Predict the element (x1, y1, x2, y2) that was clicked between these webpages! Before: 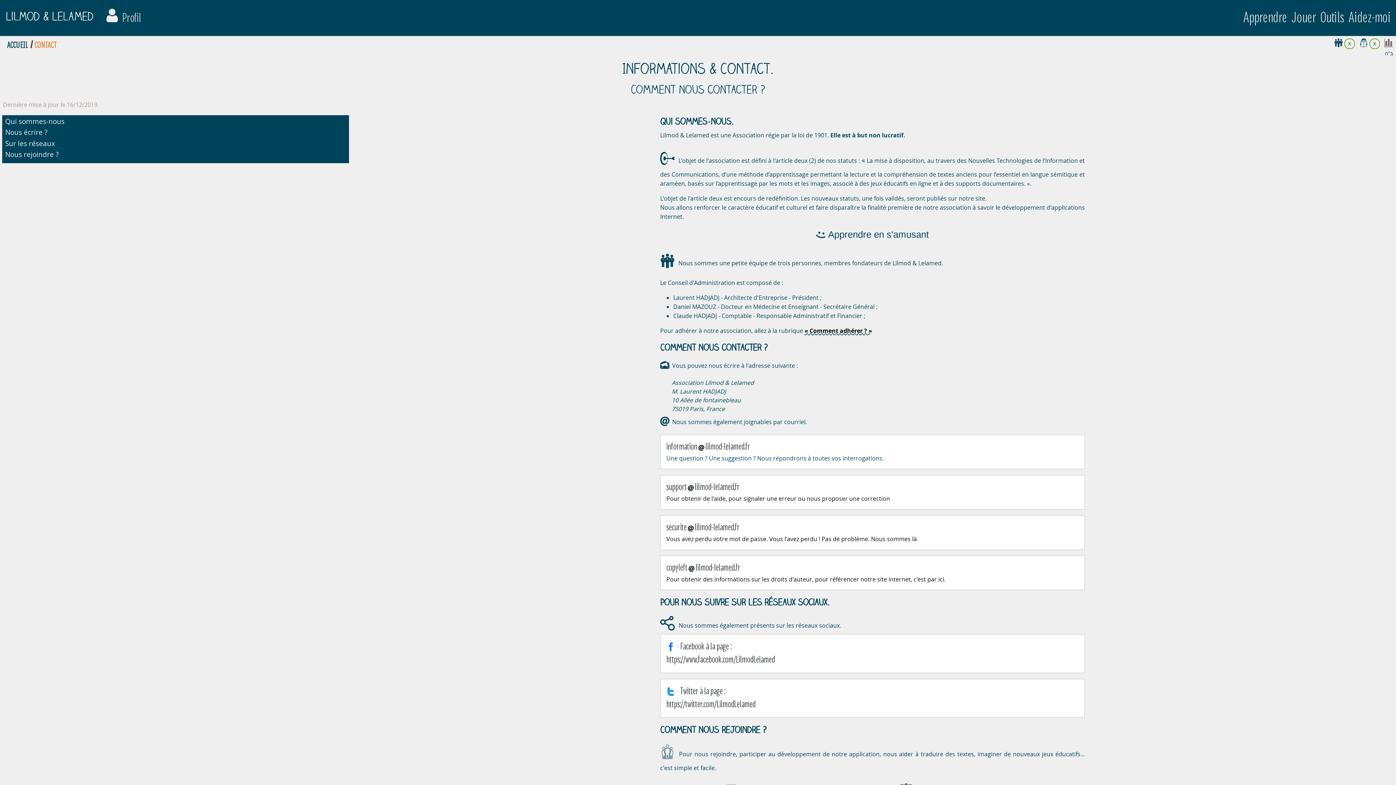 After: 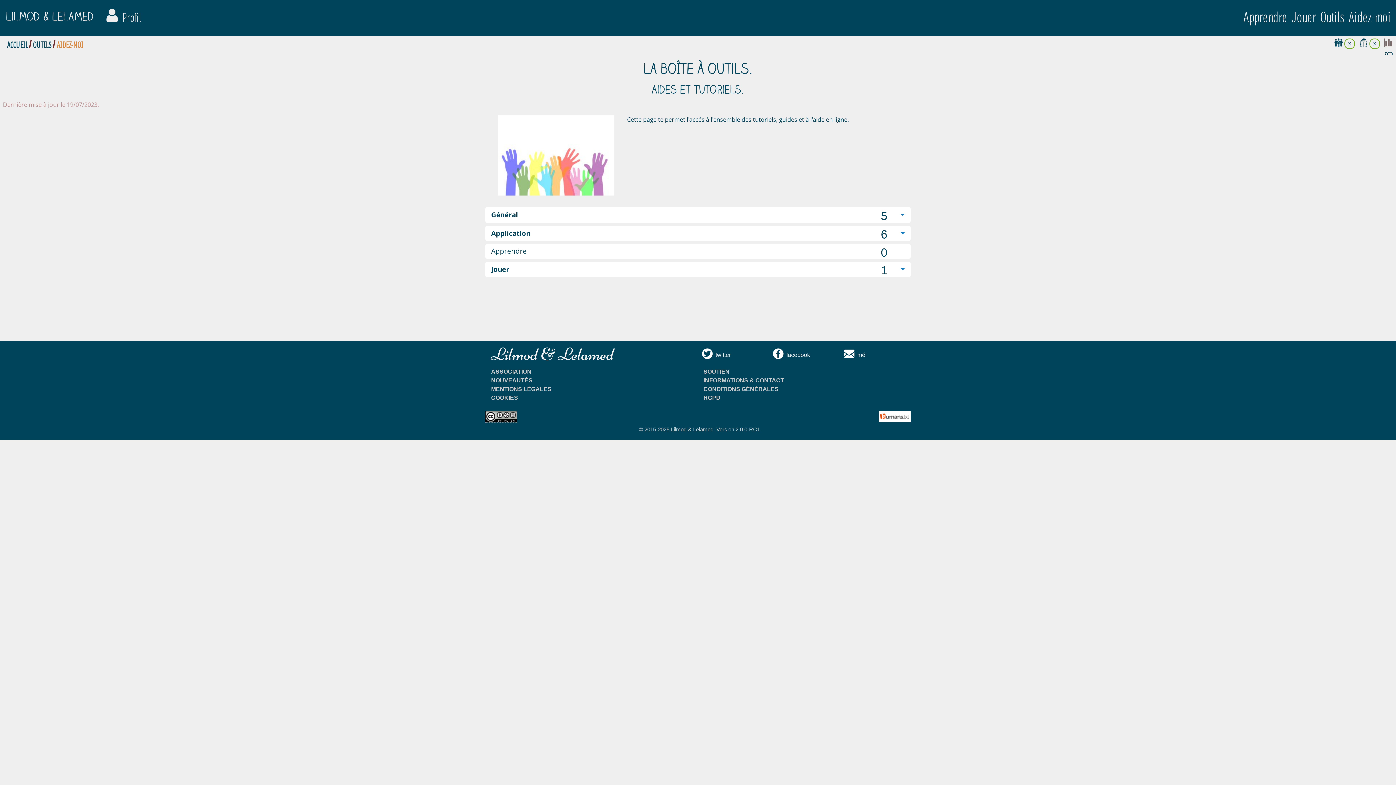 Action: label: Aidez-moi bbox: (1347, 5, 1393, 30)